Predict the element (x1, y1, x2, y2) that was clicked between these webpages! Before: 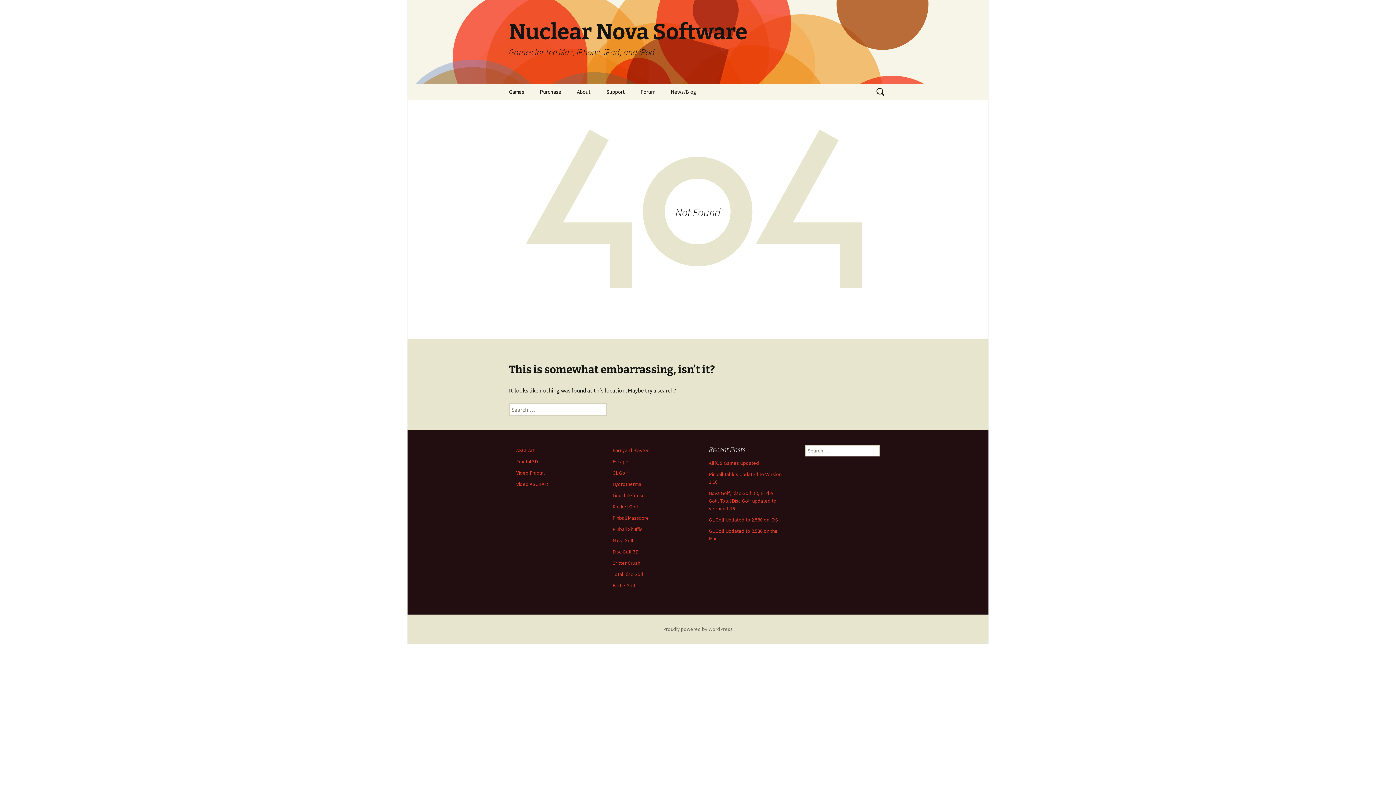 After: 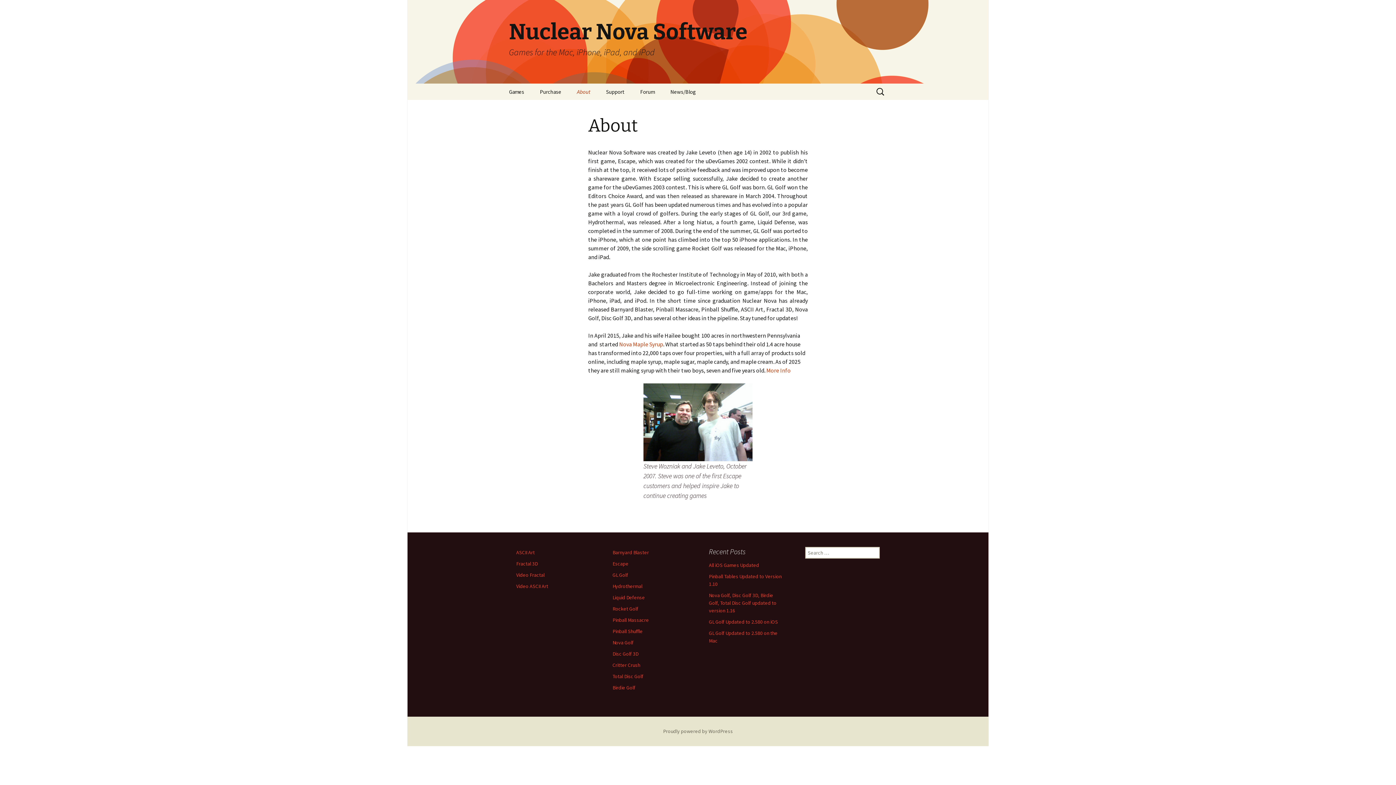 Action: label: About bbox: (569, 83, 598, 100)